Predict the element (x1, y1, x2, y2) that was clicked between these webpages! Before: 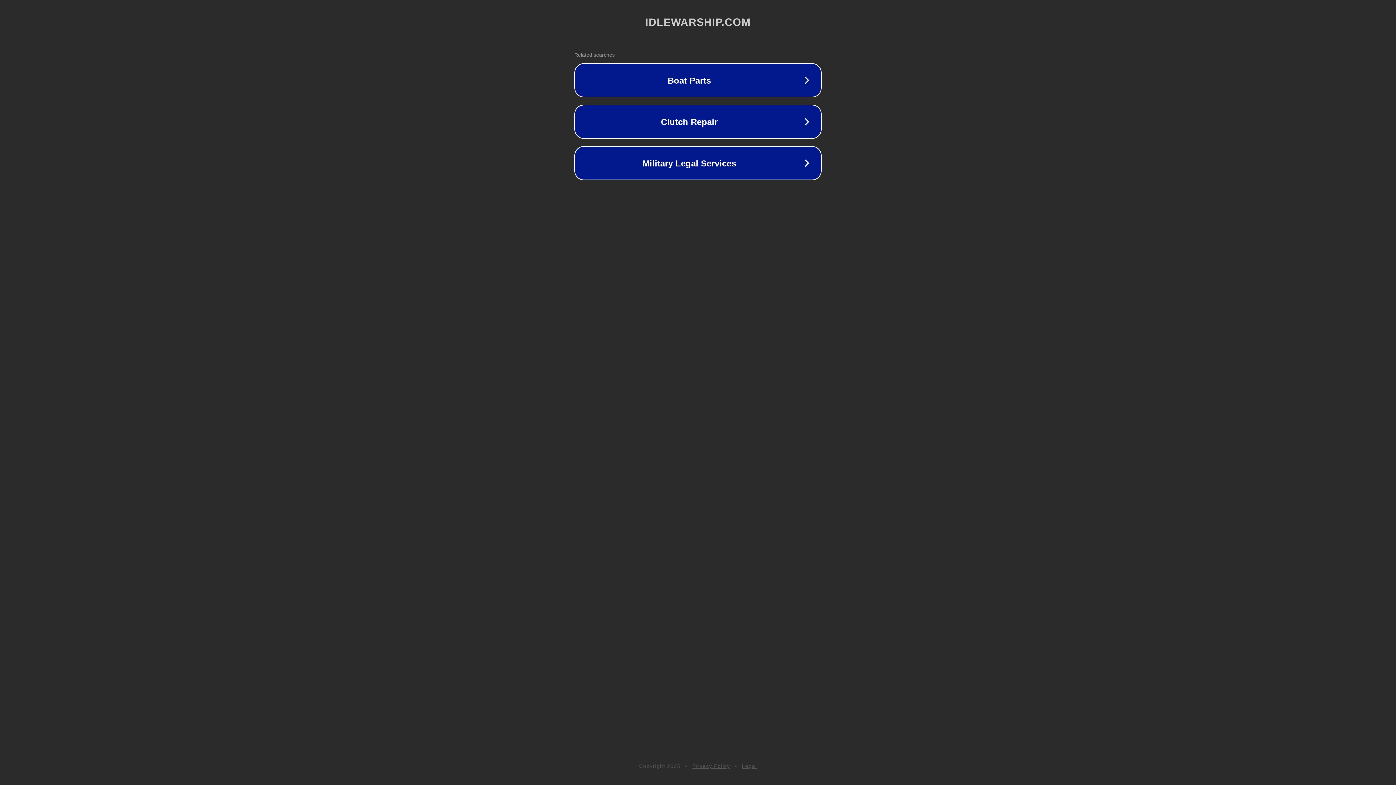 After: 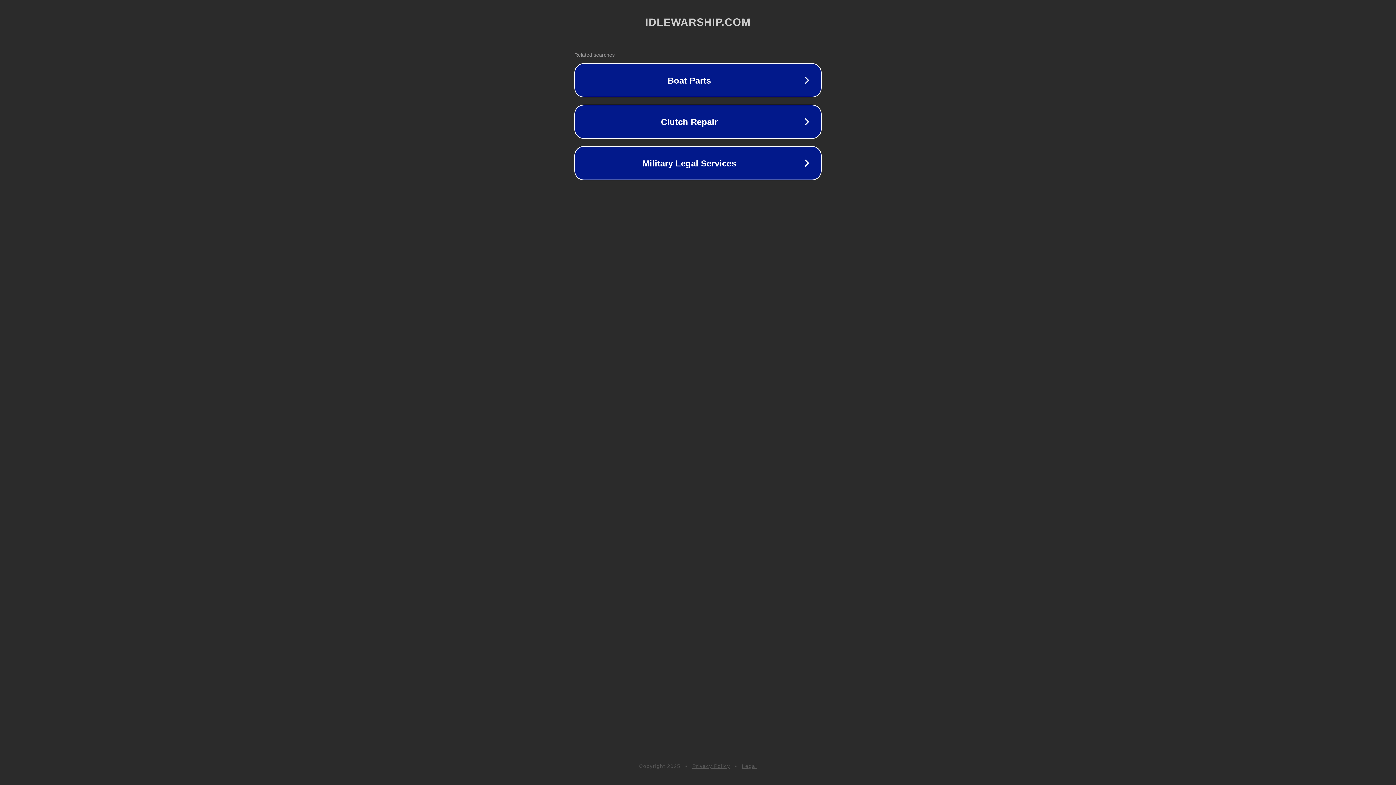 Action: bbox: (742, 763, 757, 769) label: Legal